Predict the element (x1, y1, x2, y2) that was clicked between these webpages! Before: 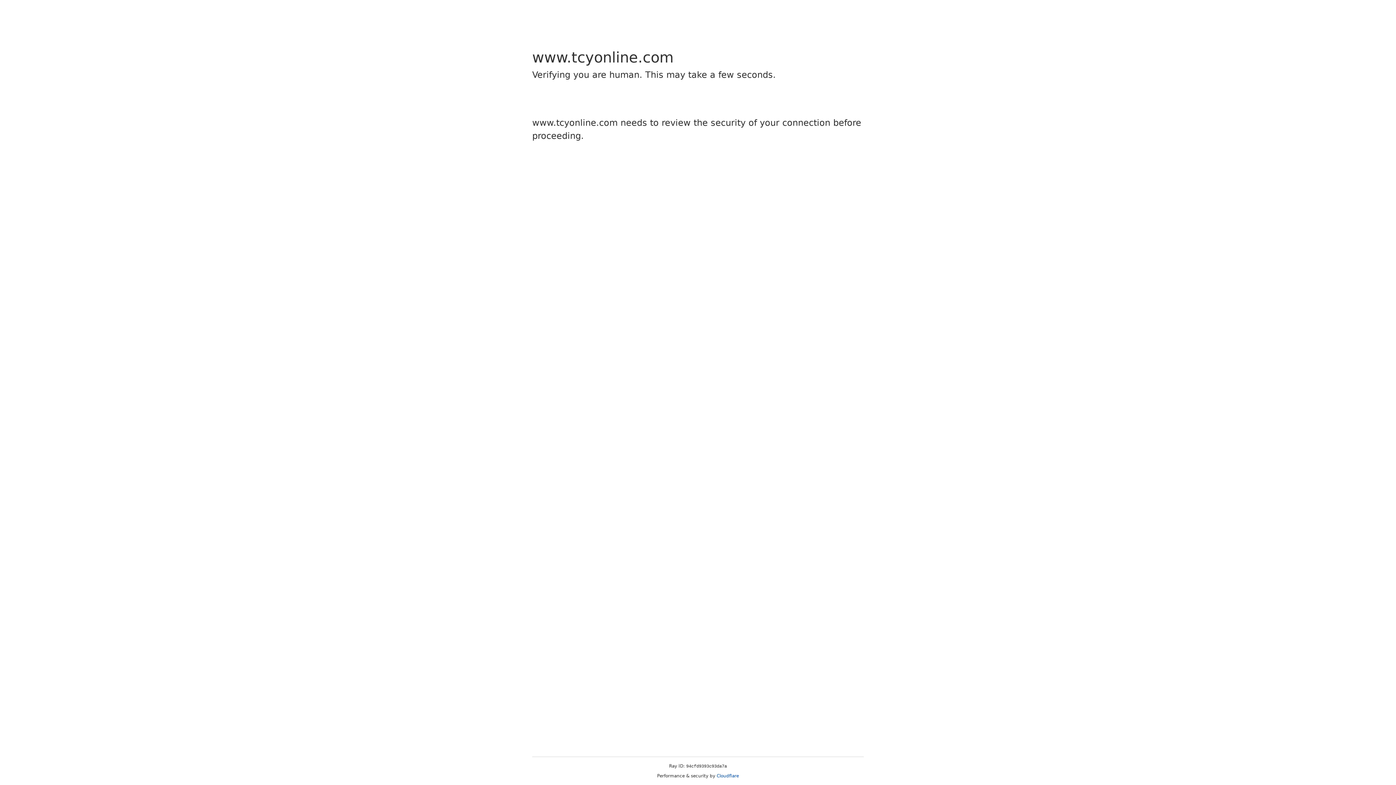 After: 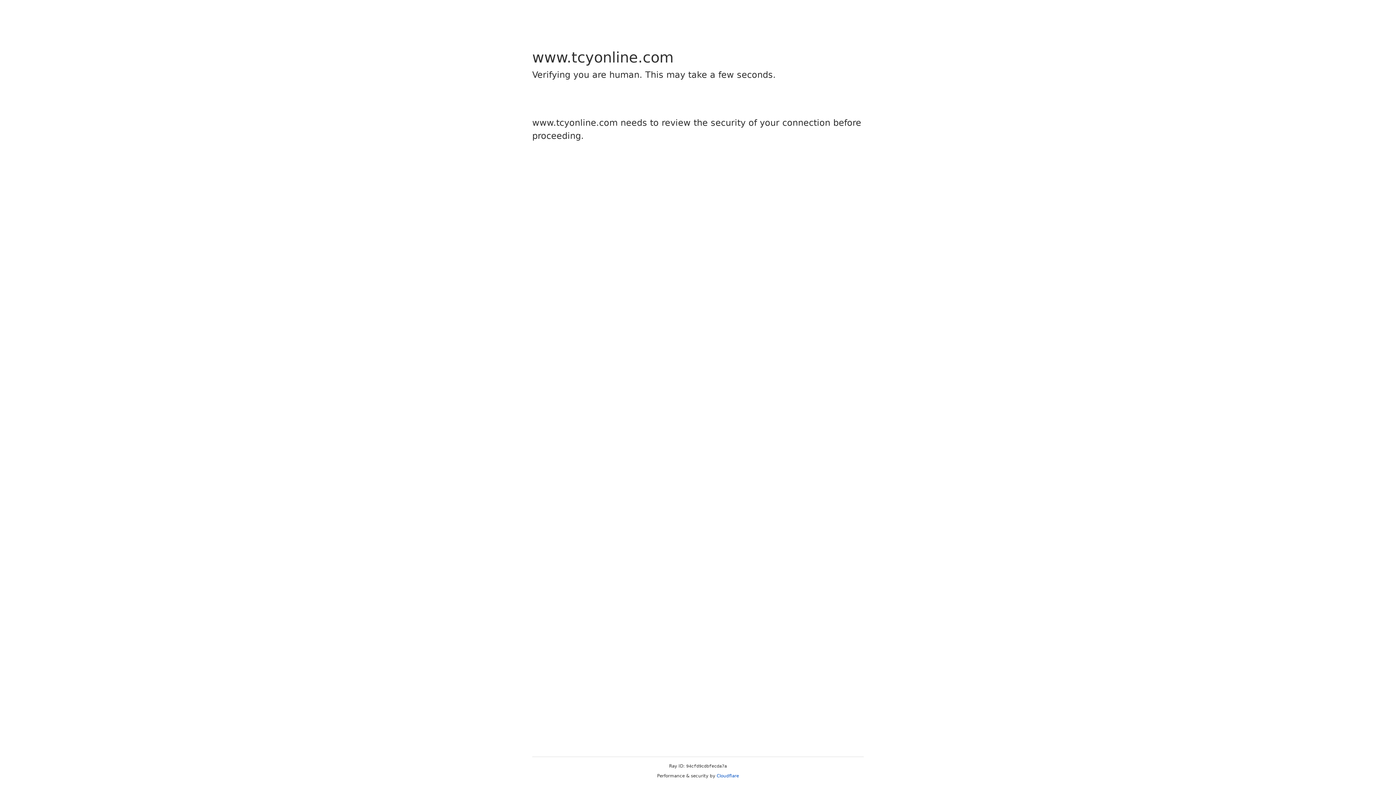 Action: label: Cloudflare bbox: (716, 773, 739, 778)